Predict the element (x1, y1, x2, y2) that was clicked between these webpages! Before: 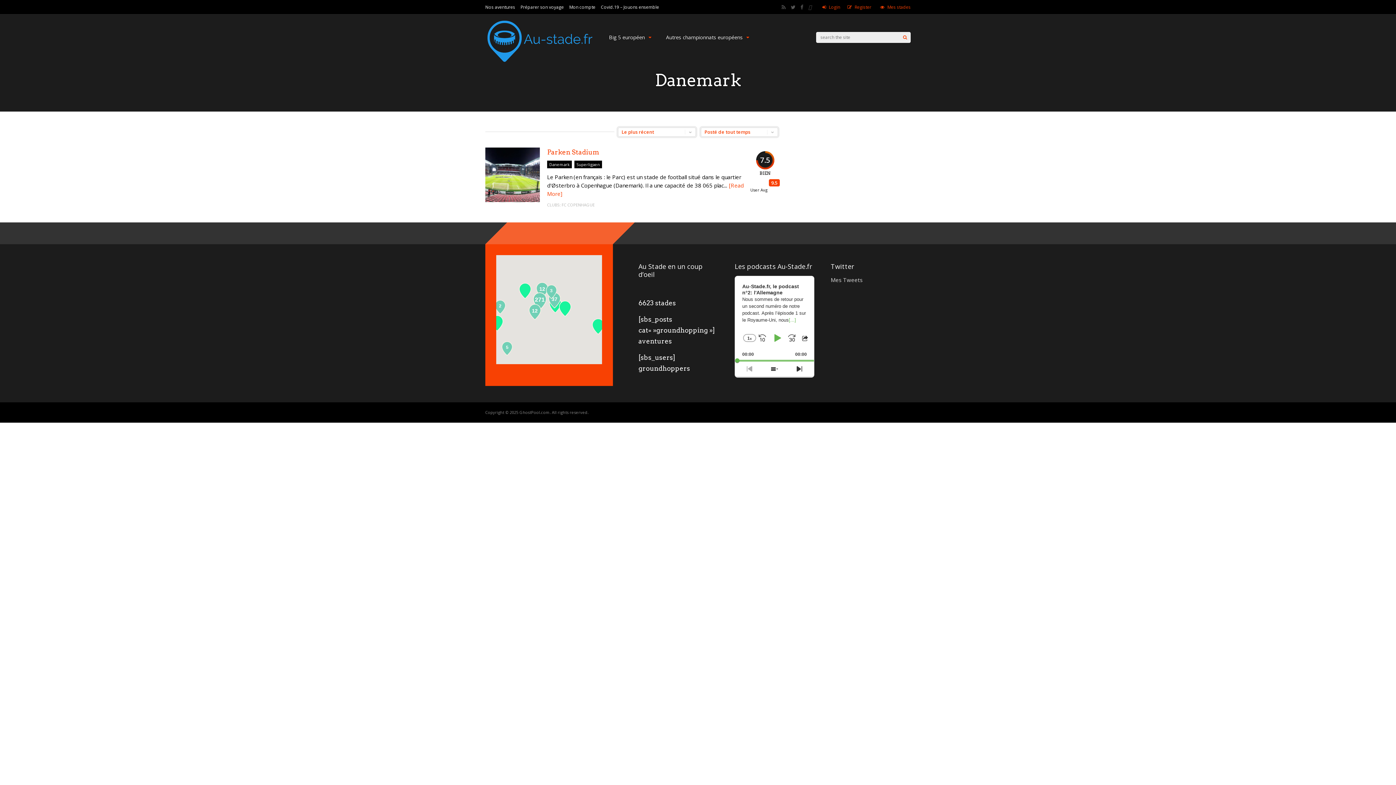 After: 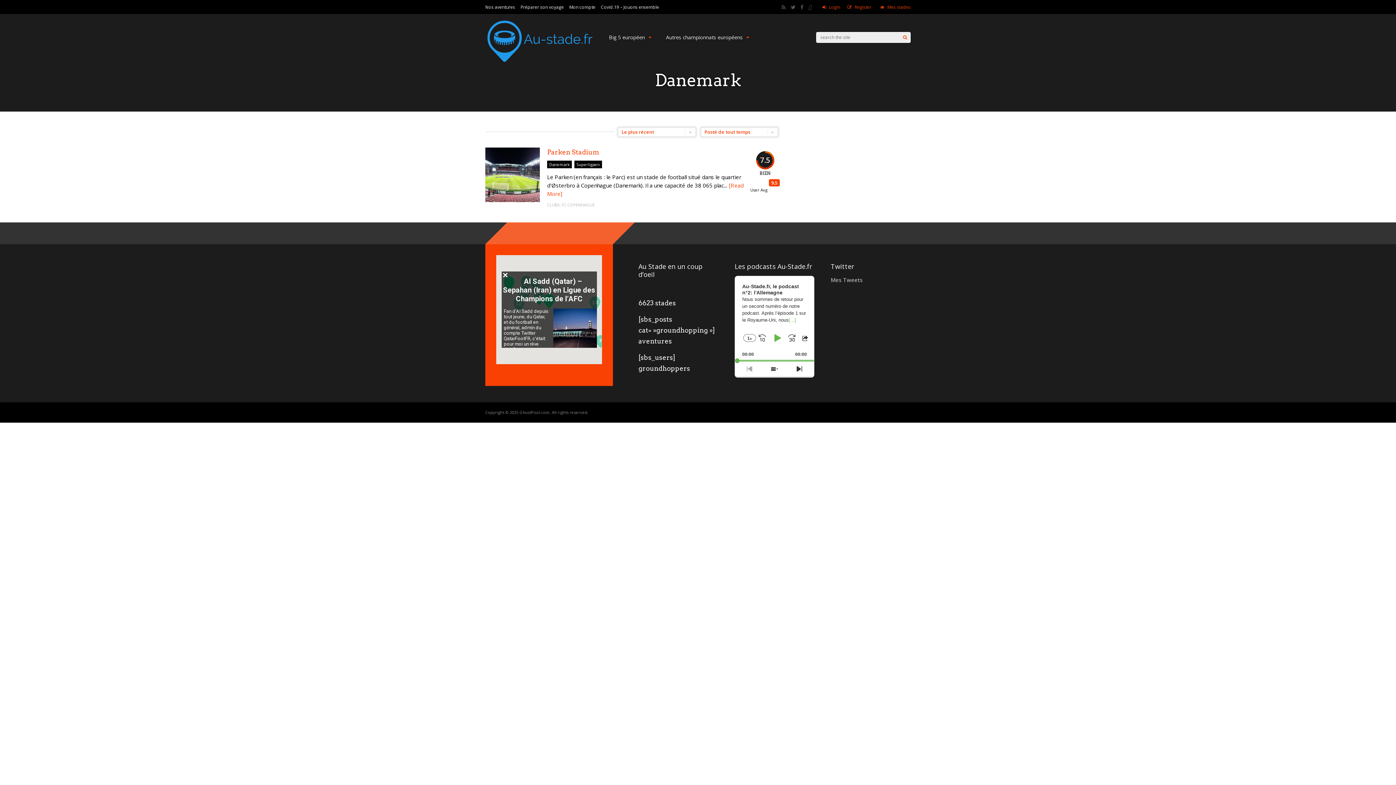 Action: bbox: (556, 300, 573, 317) label: Al Sadd (Qatar) – Sepahan (Iran) en Ligue des Champions de l’AFC